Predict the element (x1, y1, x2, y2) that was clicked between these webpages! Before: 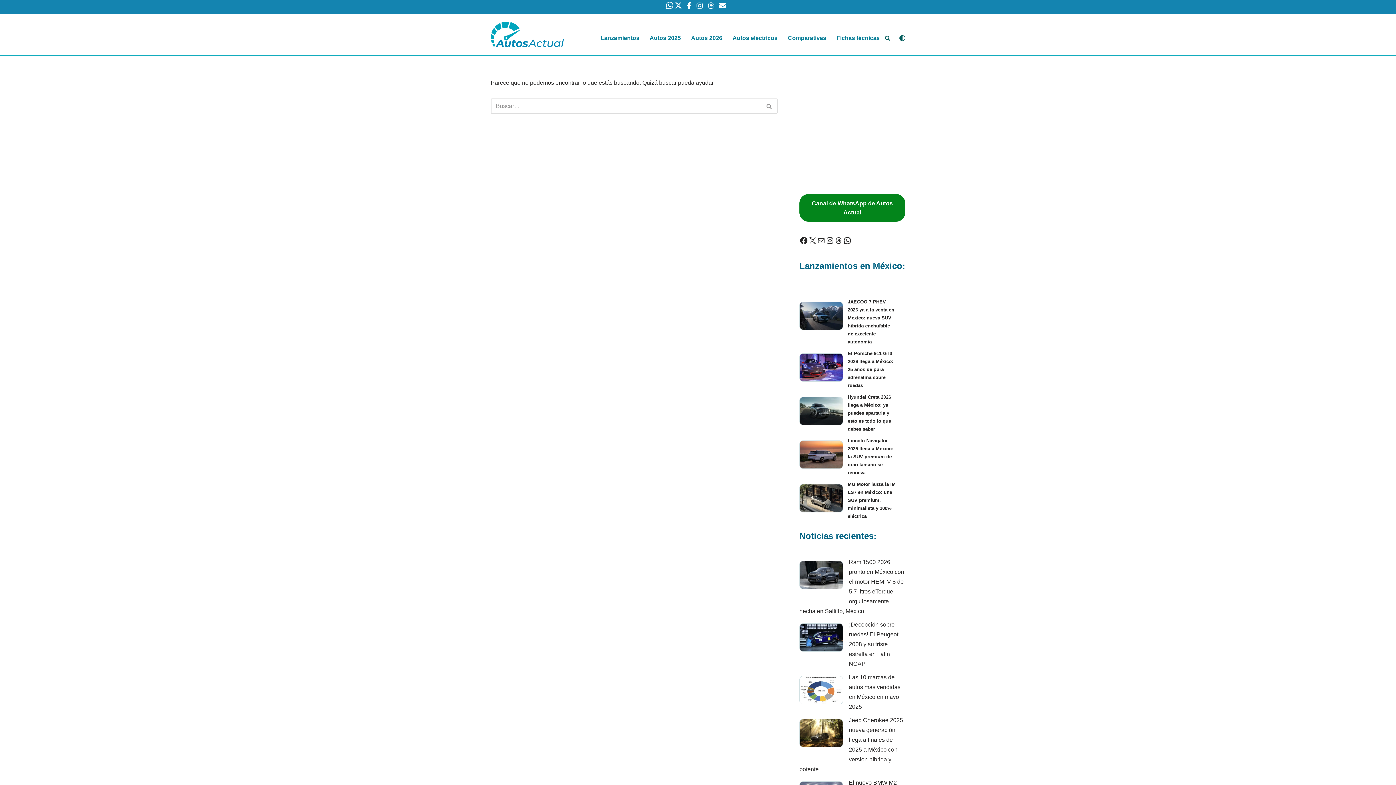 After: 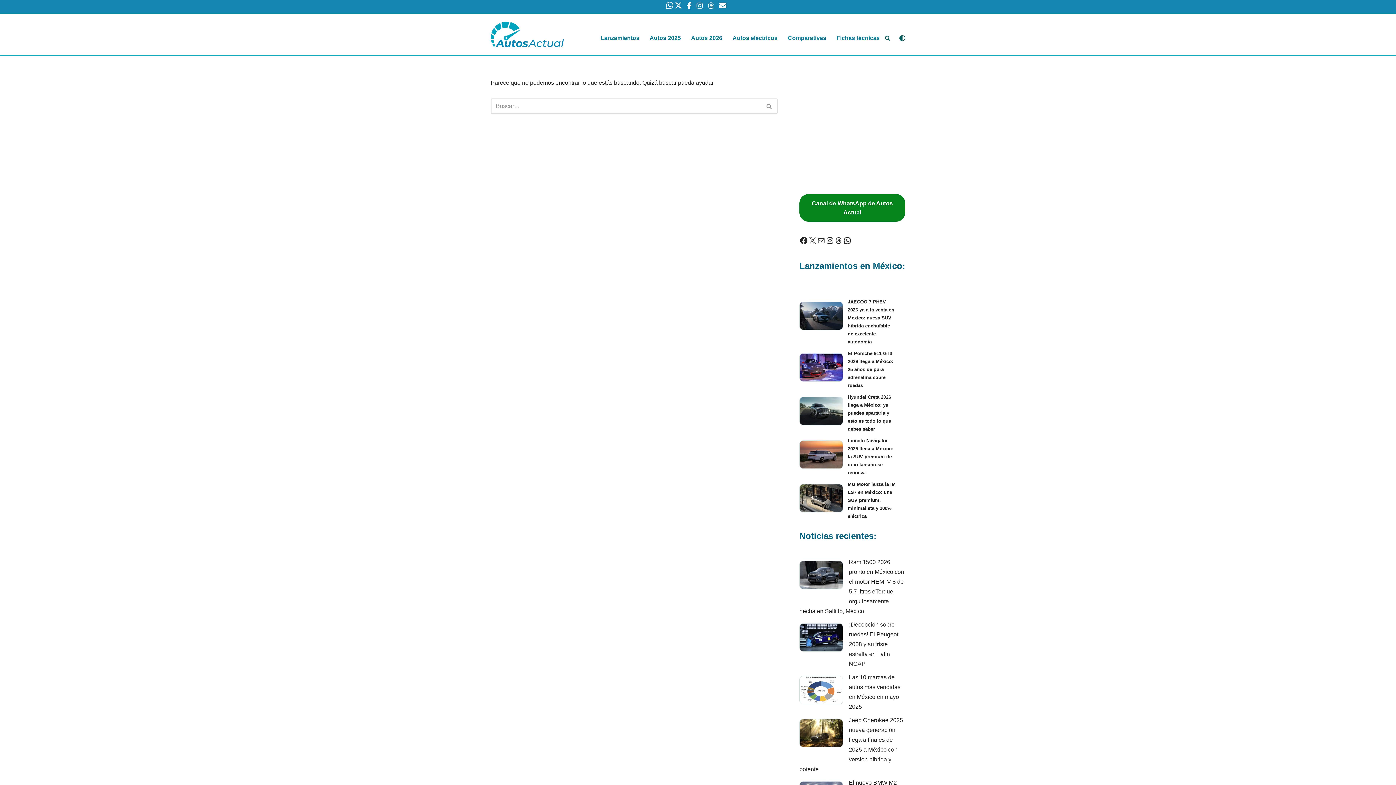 Action: label: X bbox: (808, 236, 817, 245)